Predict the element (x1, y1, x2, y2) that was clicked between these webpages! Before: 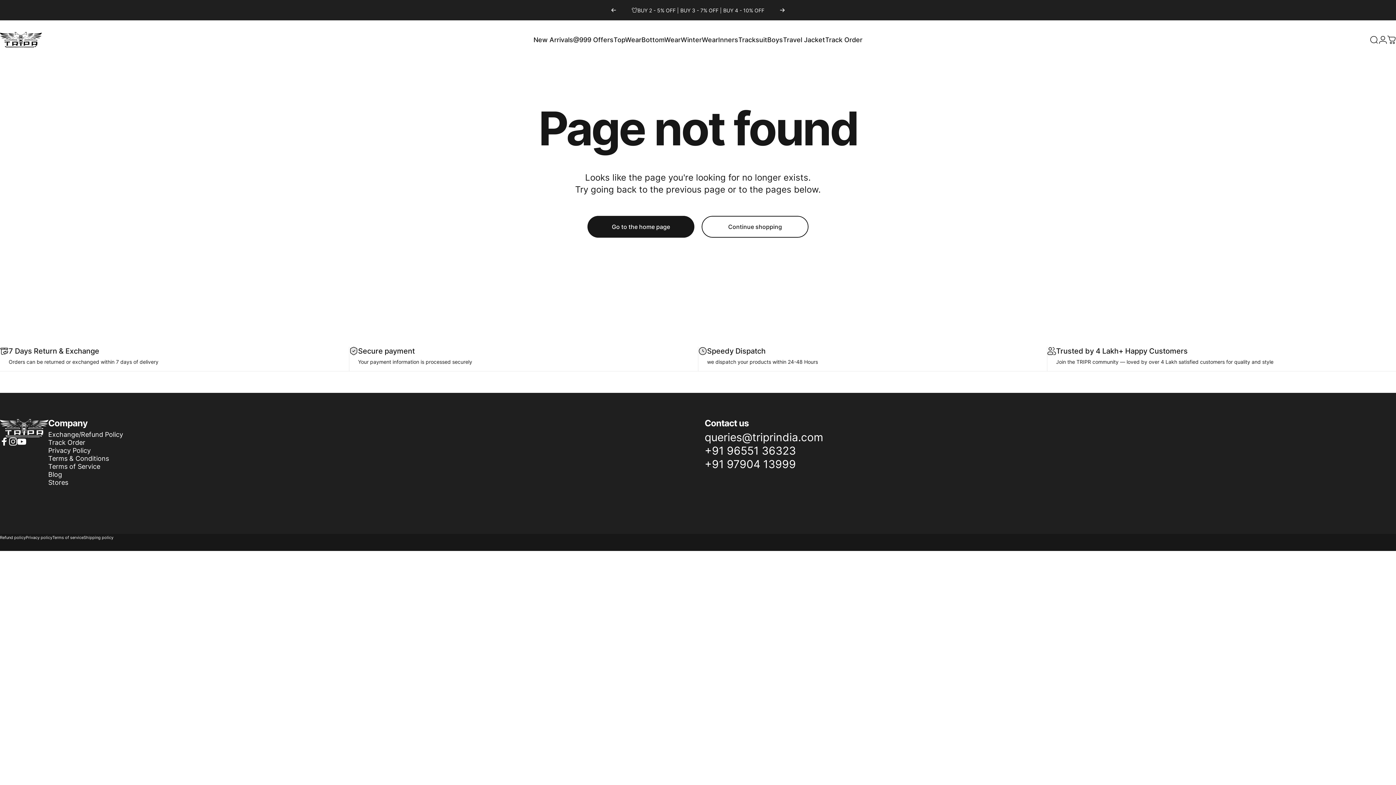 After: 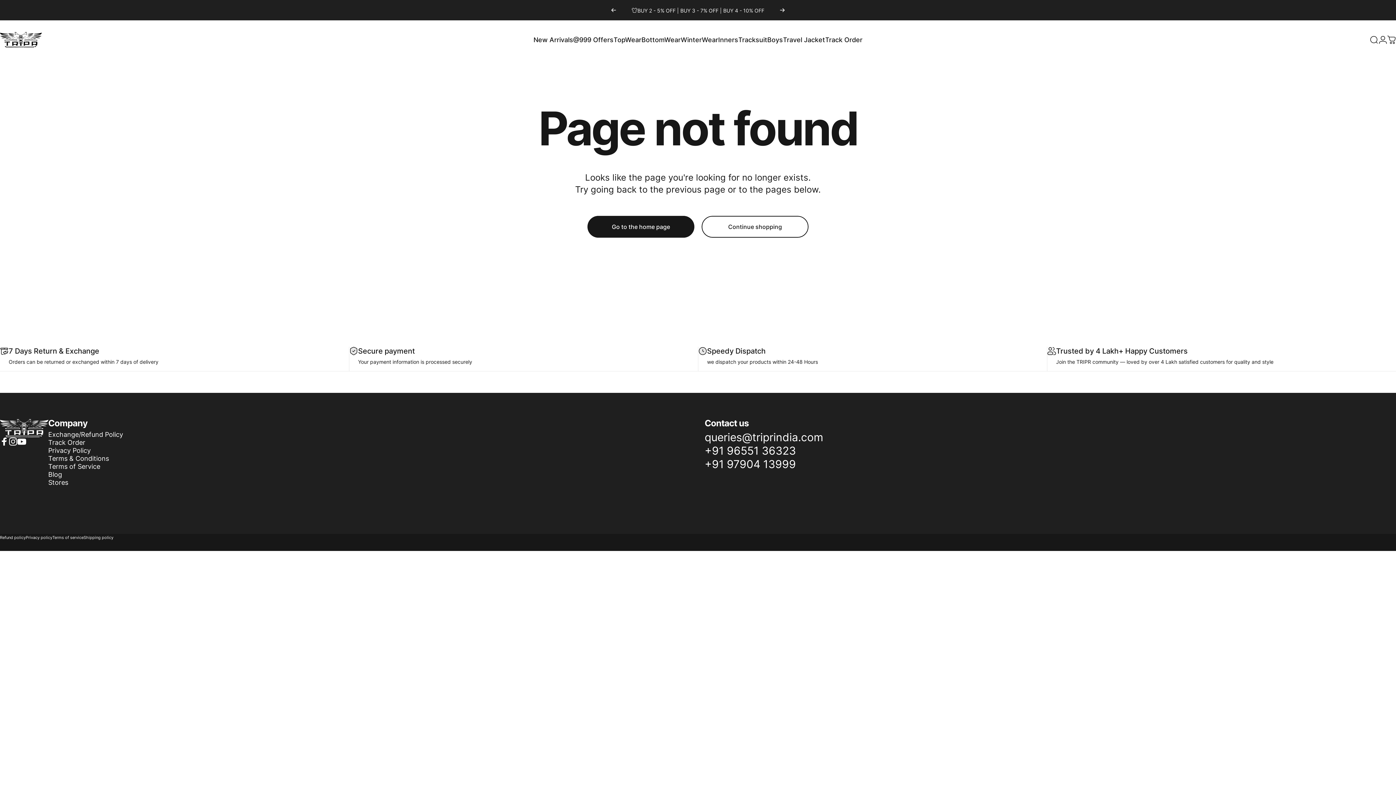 Action: bbox: (610, 0, 616, 20) label: Previous